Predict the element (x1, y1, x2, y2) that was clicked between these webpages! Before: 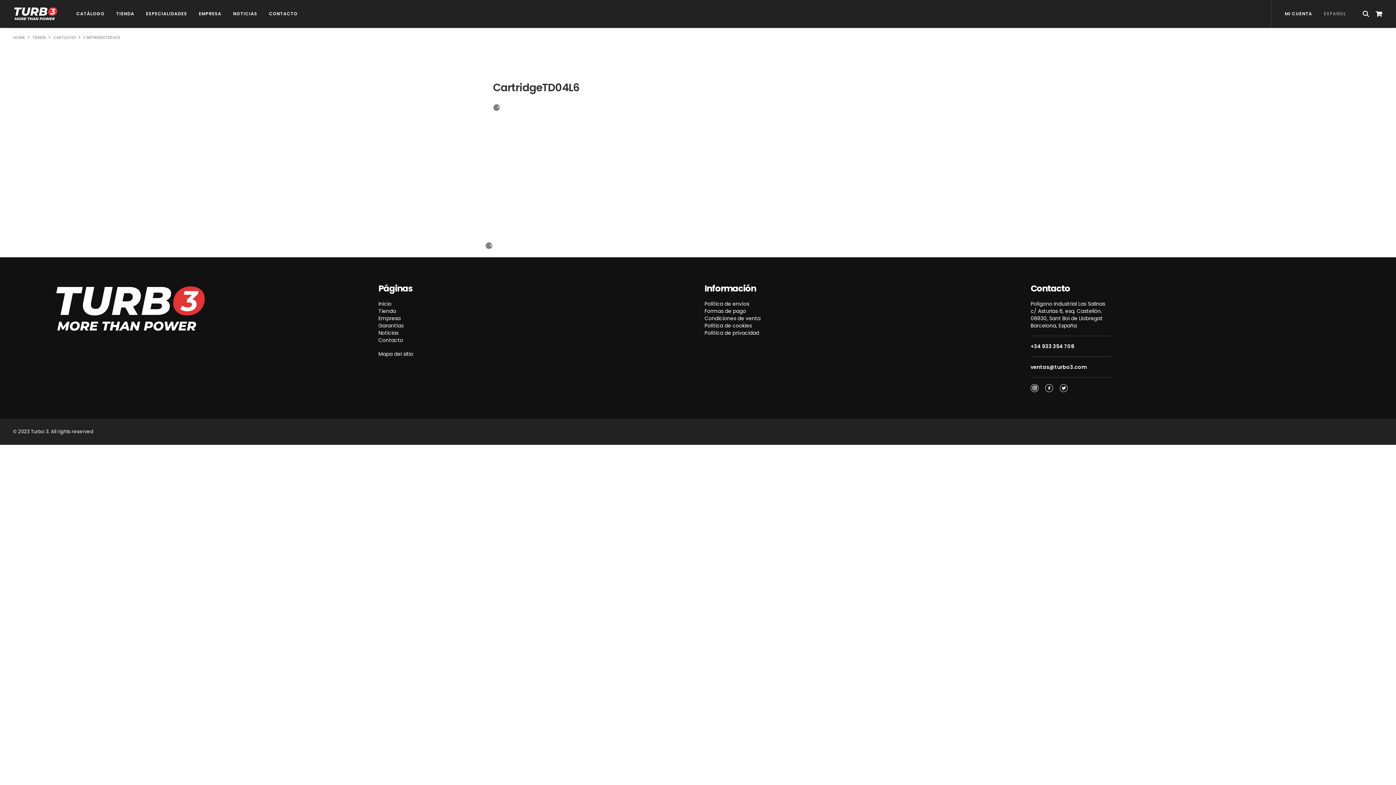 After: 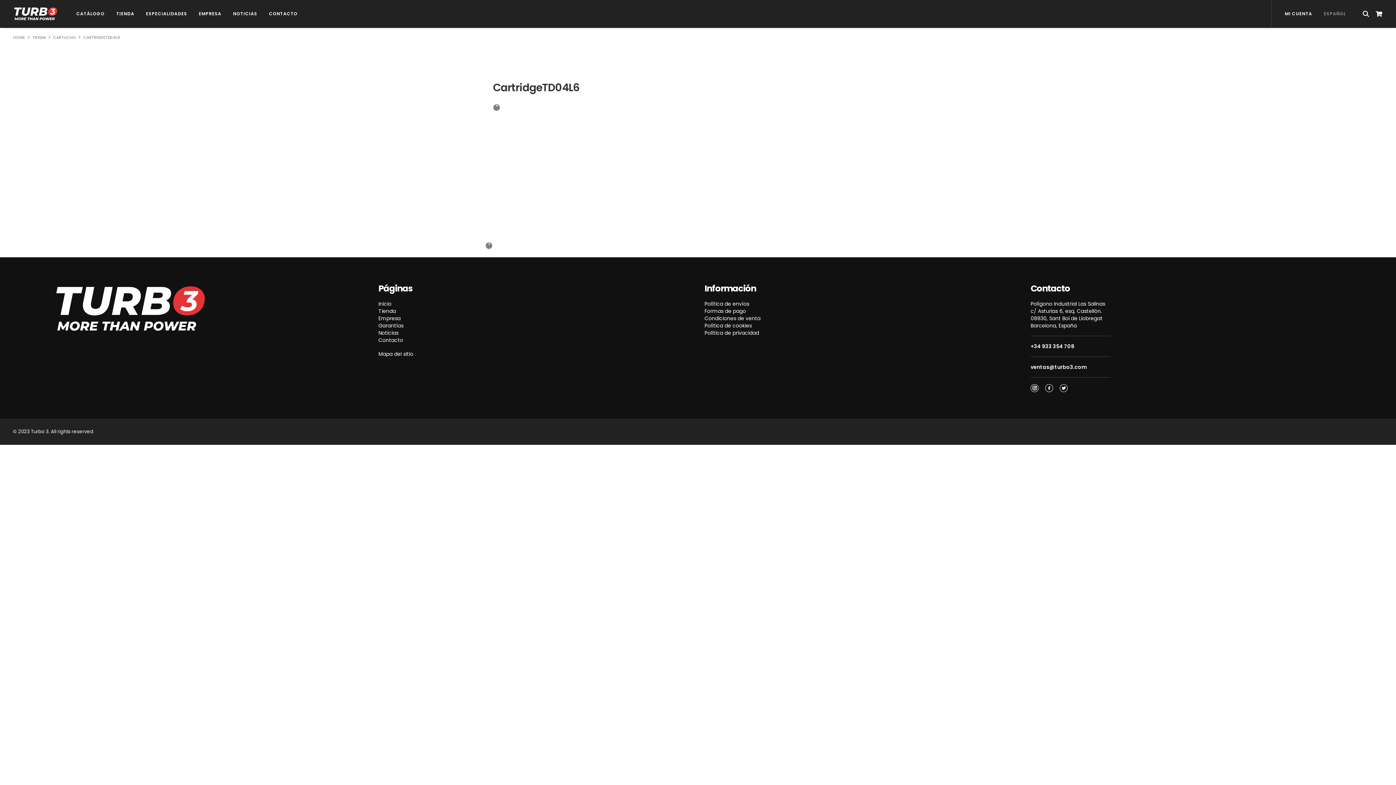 Action: bbox: (83, 34, 120, 40) label: CARTRIDGETD04L6